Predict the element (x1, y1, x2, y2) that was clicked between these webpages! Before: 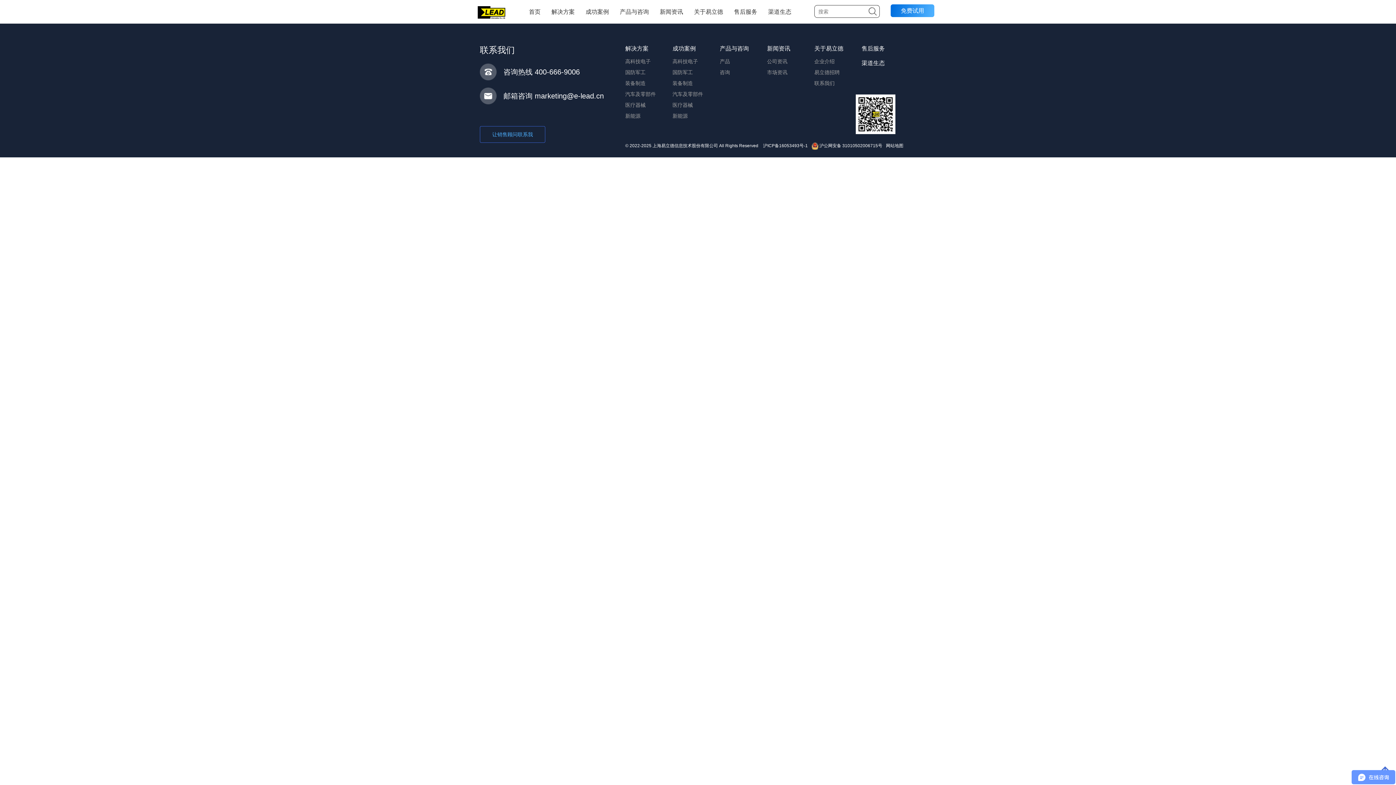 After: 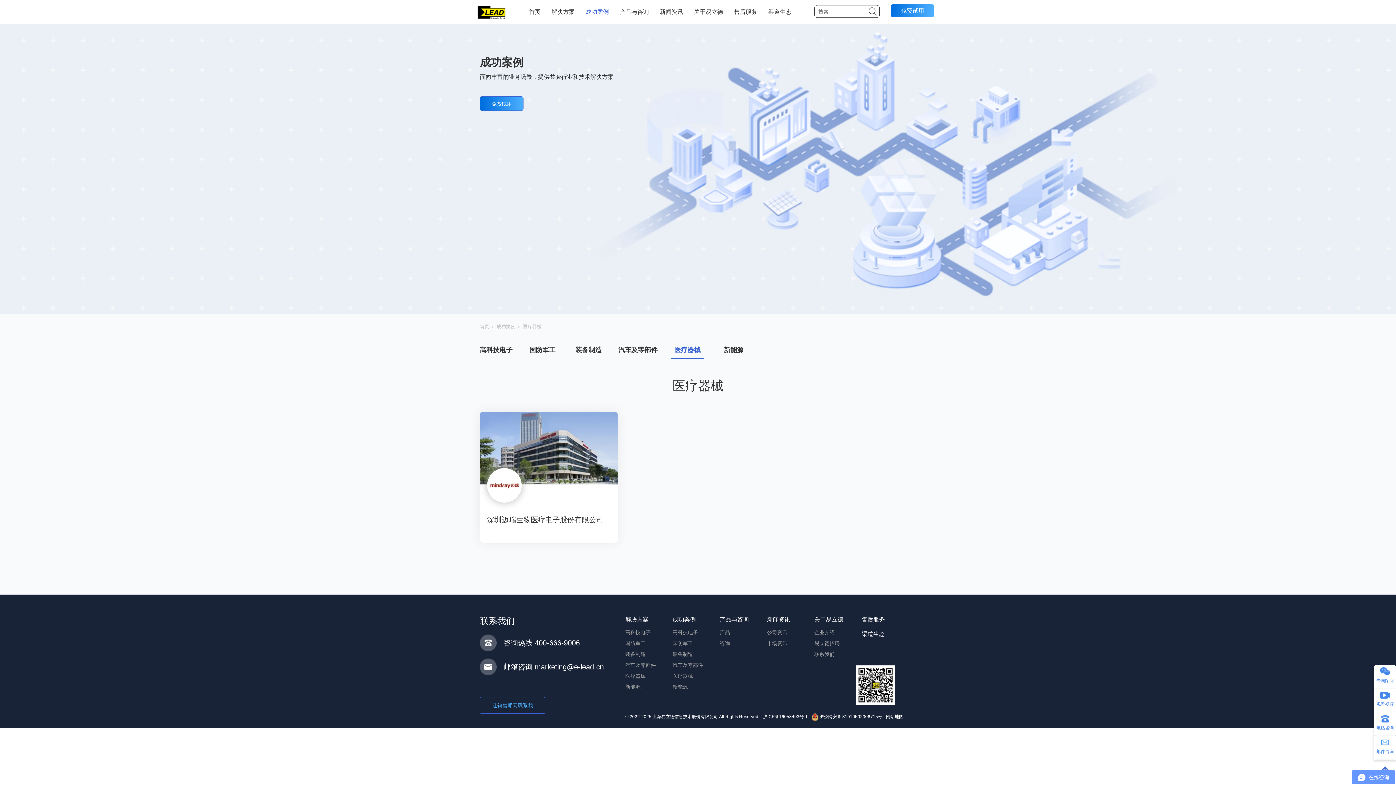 Action: bbox: (672, 99, 720, 110) label: 医疗器械